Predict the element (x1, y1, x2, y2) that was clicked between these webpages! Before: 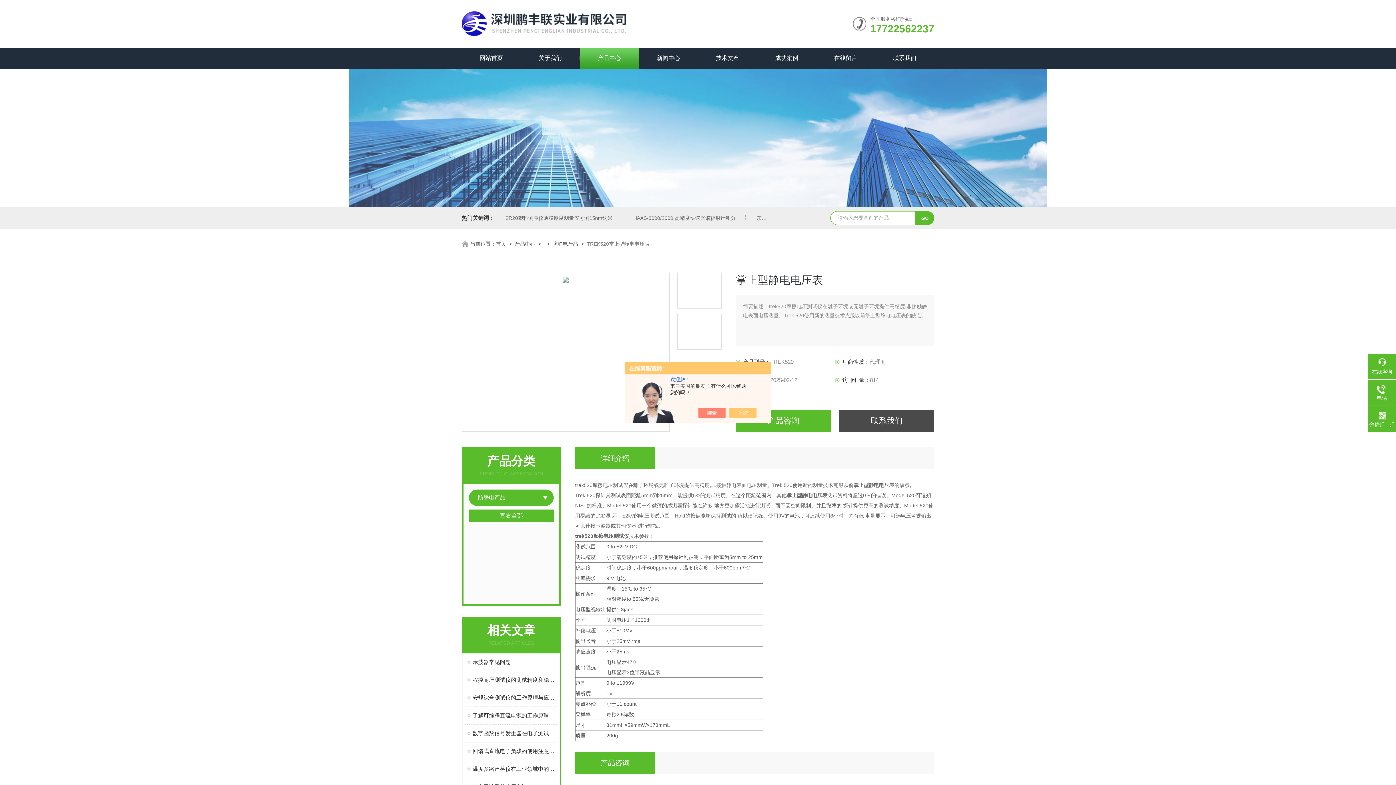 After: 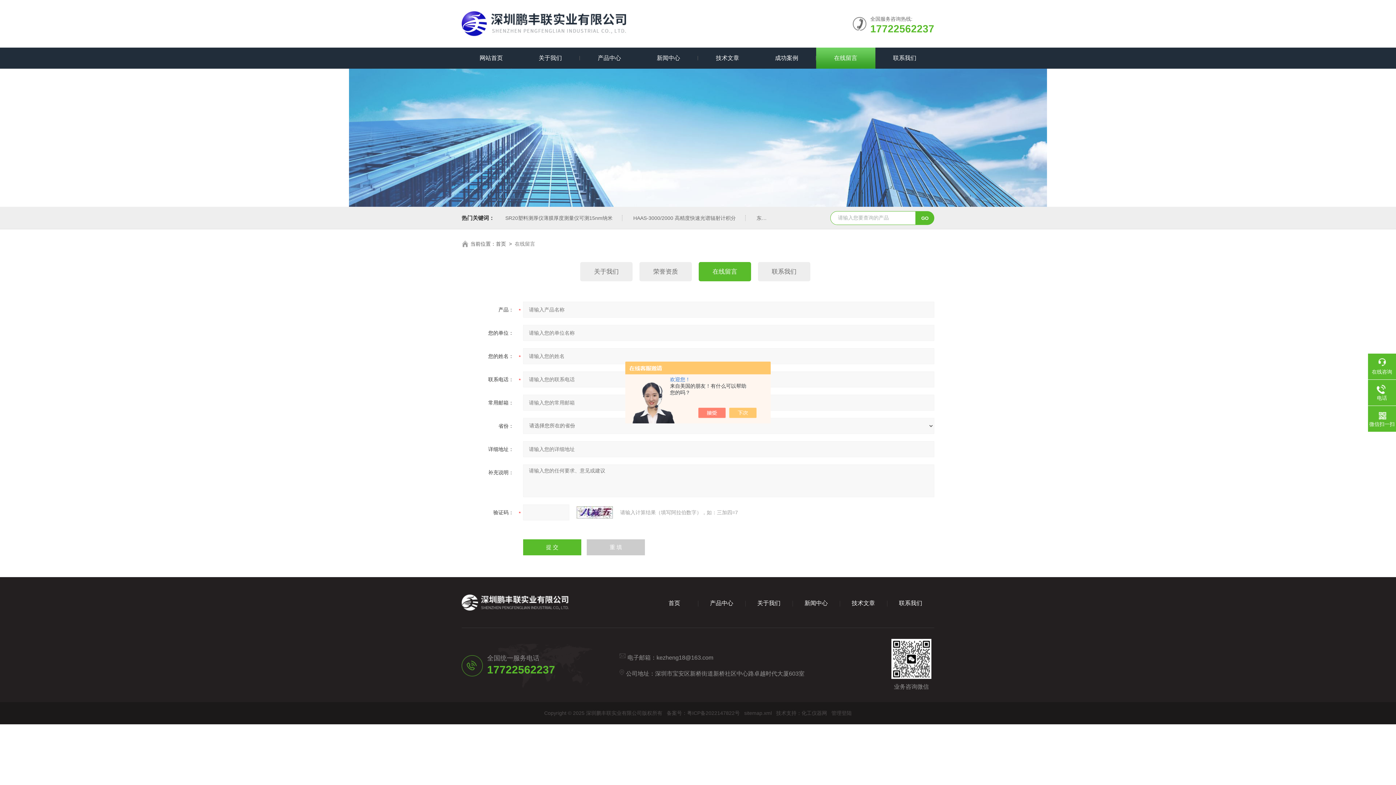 Action: bbox: (816, 47, 875, 68) label: 在线留言